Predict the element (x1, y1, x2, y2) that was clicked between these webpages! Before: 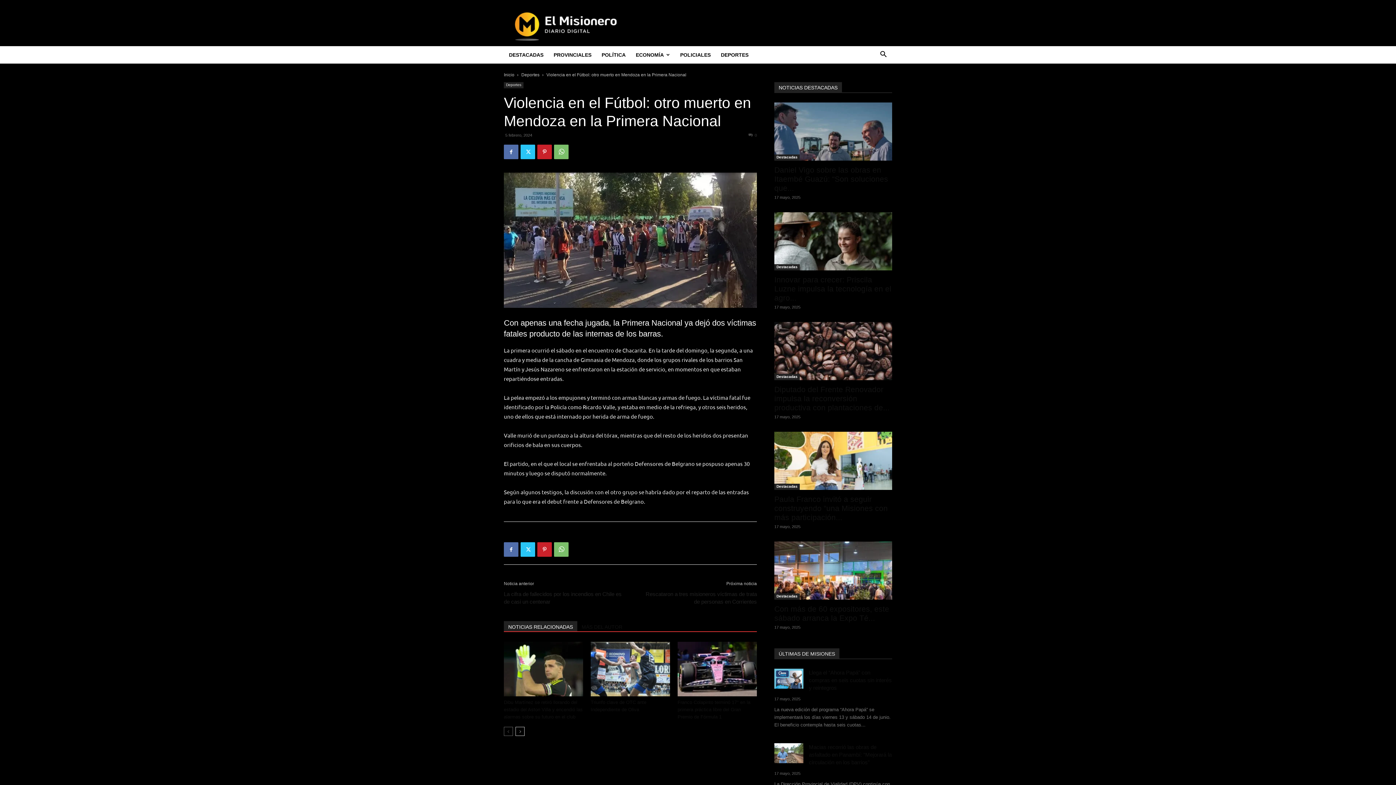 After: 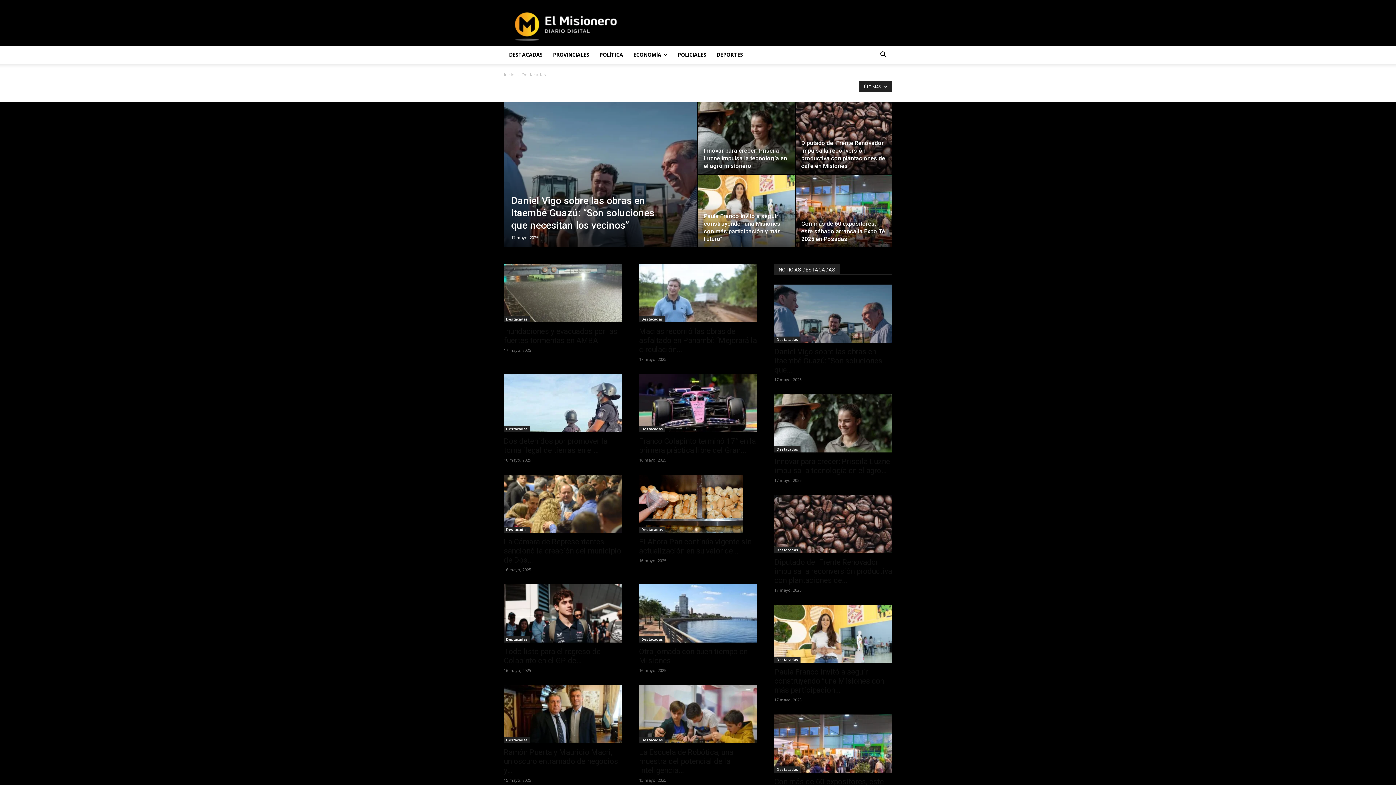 Action: label: Destacadas bbox: (774, 154, 800, 160)